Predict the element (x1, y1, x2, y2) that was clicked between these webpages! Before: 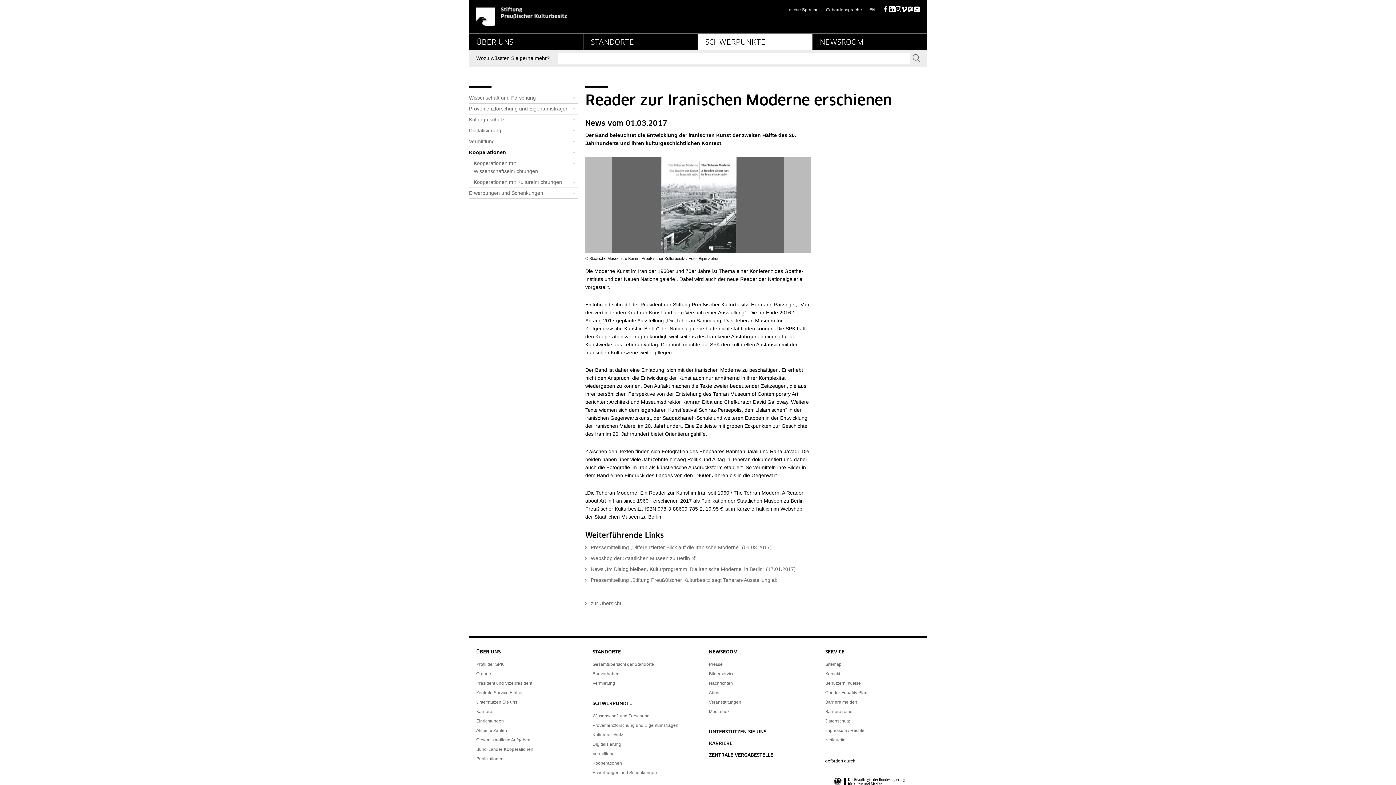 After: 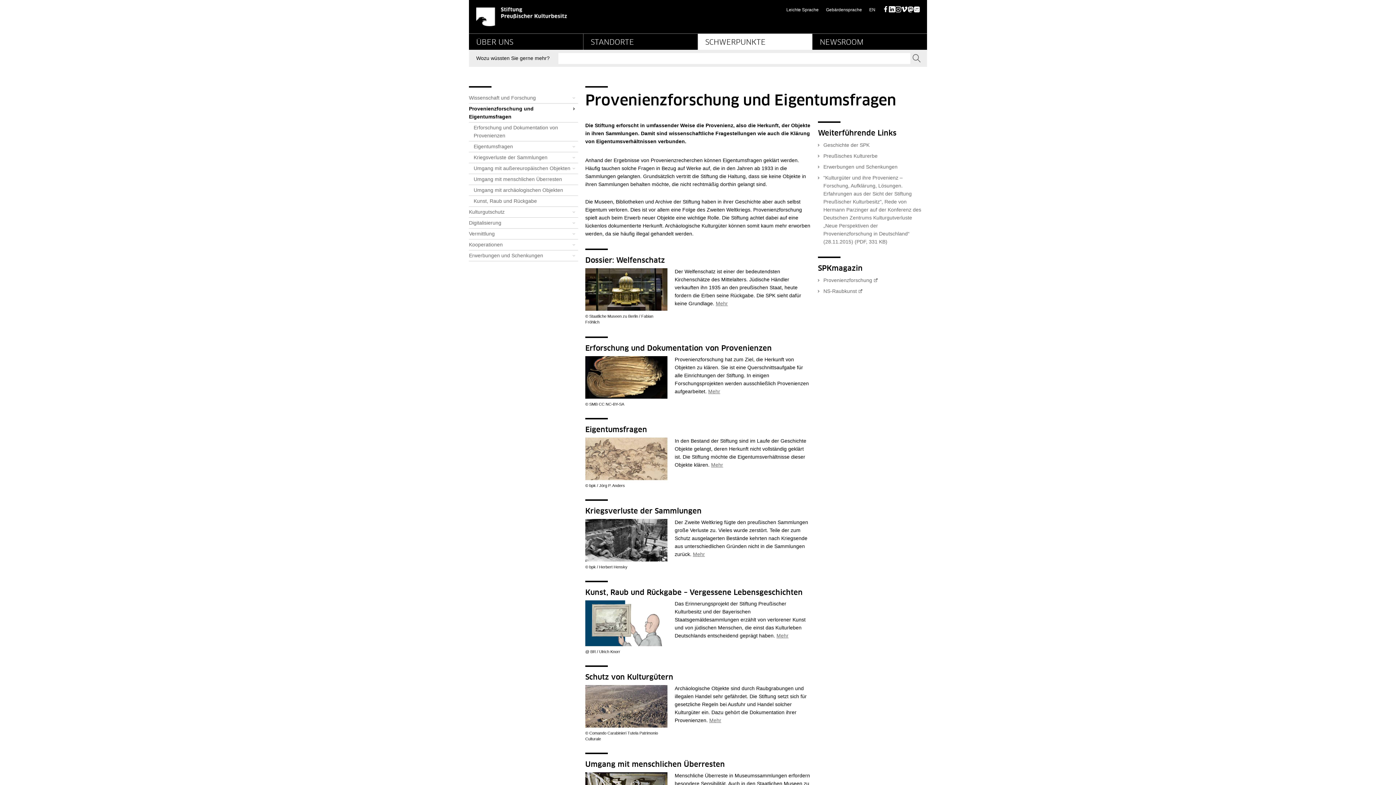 Action: label: Provenienzforschung und Eigentumsfragen bbox: (592, 723, 678, 728)